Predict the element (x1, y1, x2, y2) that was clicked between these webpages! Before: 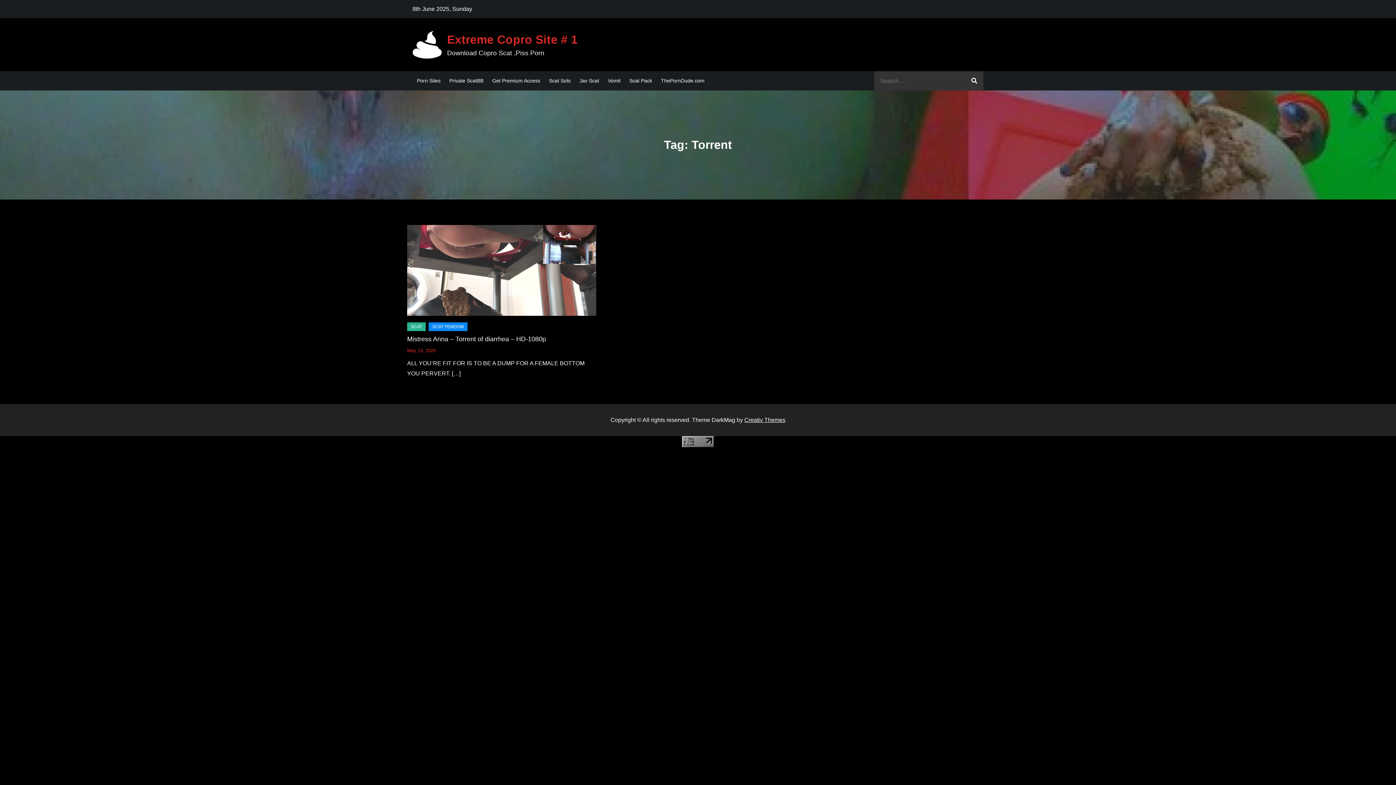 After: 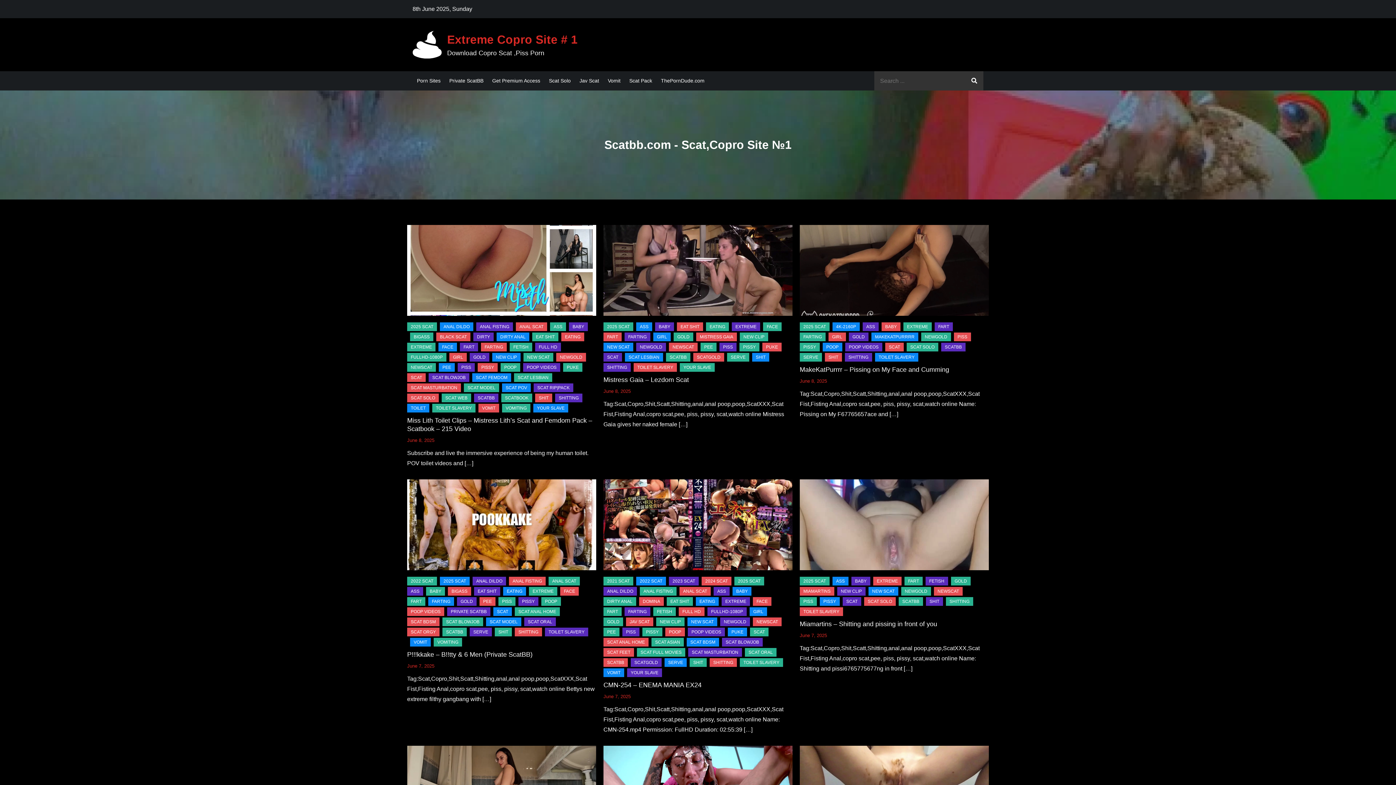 Action: label: Extreme Copro Site # 1 bbox: (447, 32, 577, 46)